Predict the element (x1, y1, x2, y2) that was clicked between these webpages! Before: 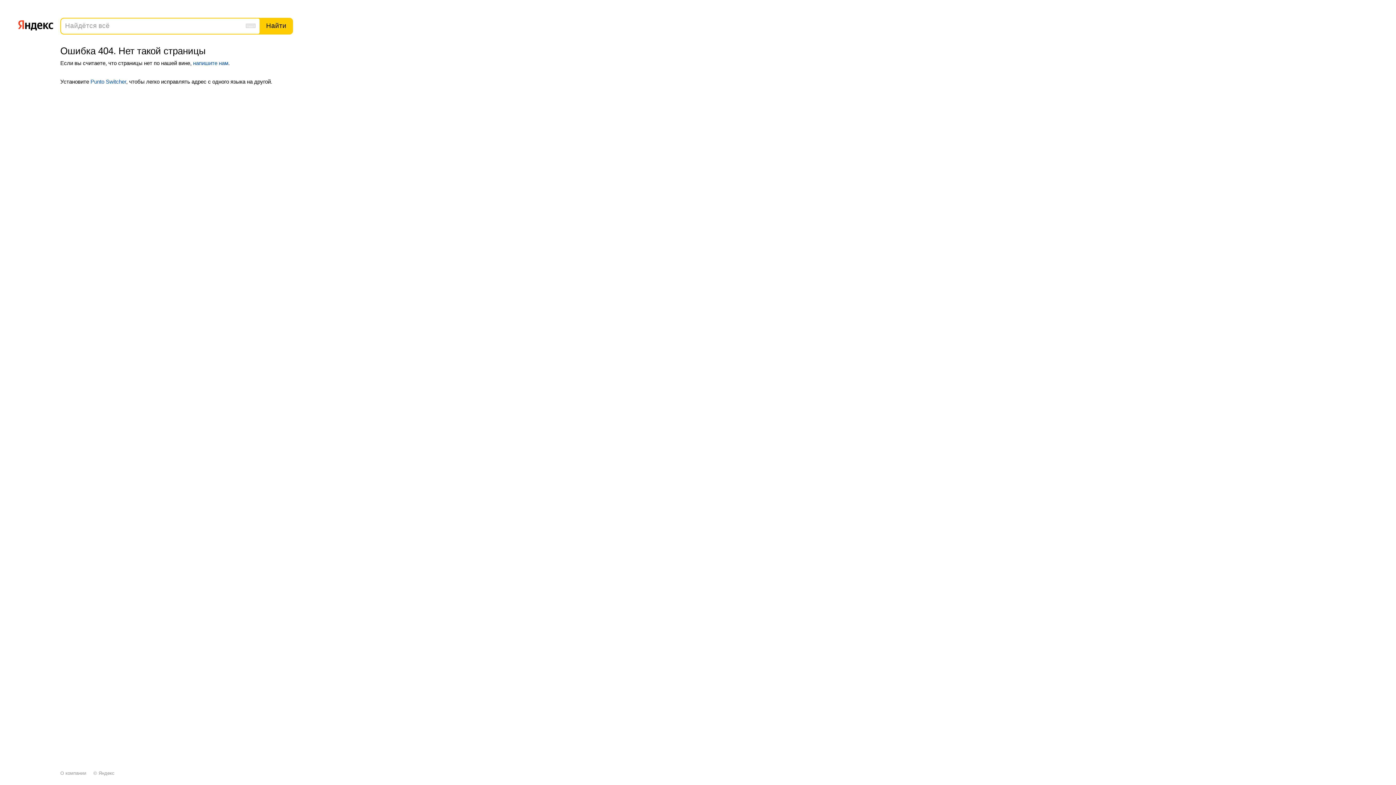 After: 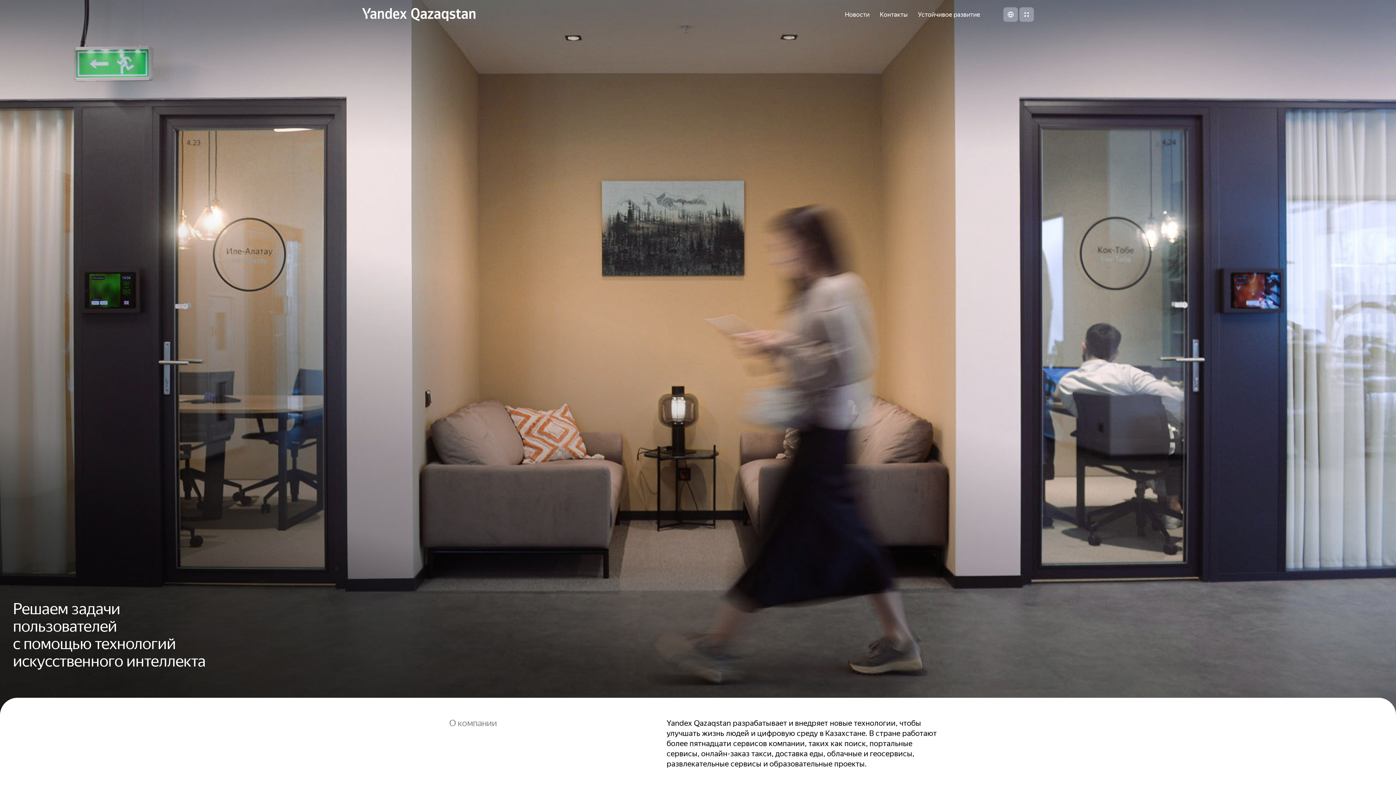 Action: bbox: (60, 770, 86, 776) label: О компании